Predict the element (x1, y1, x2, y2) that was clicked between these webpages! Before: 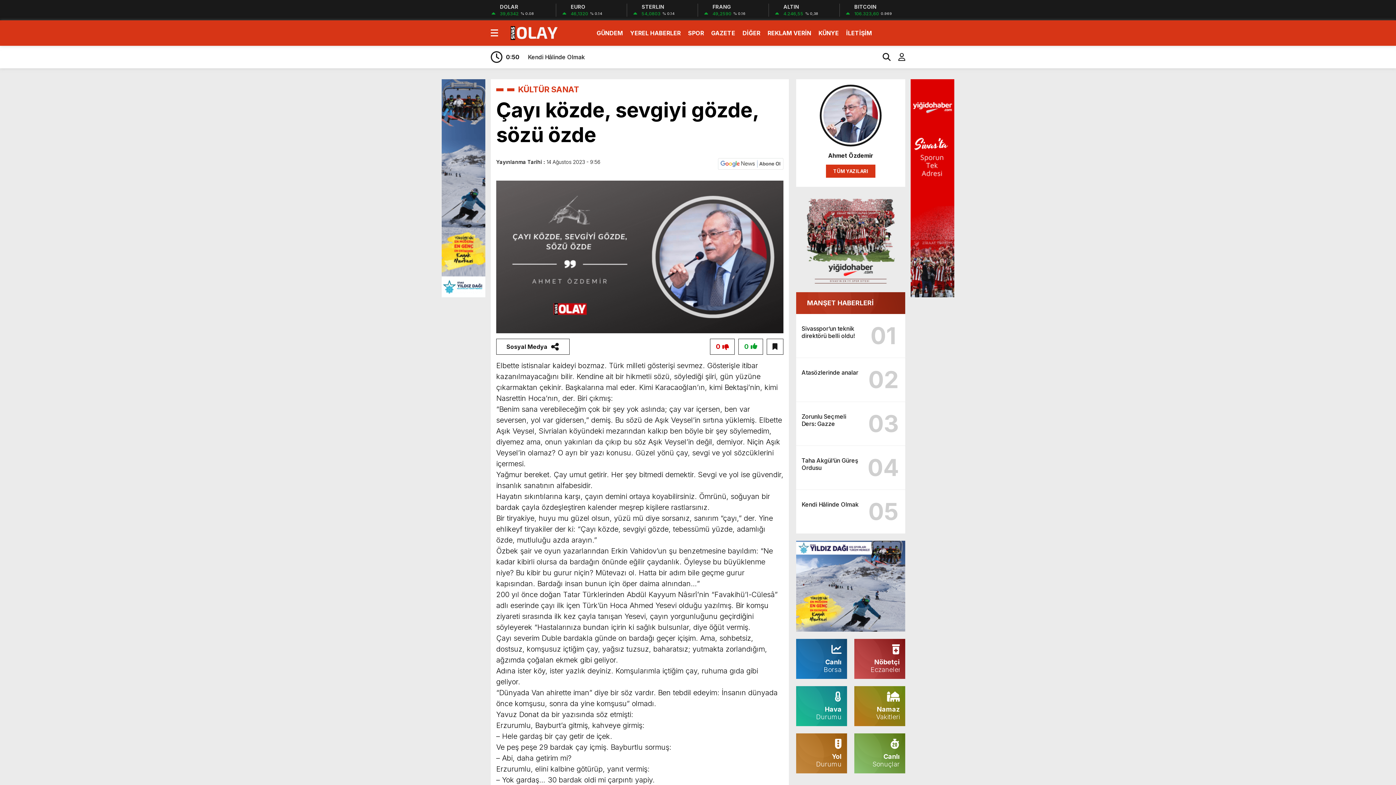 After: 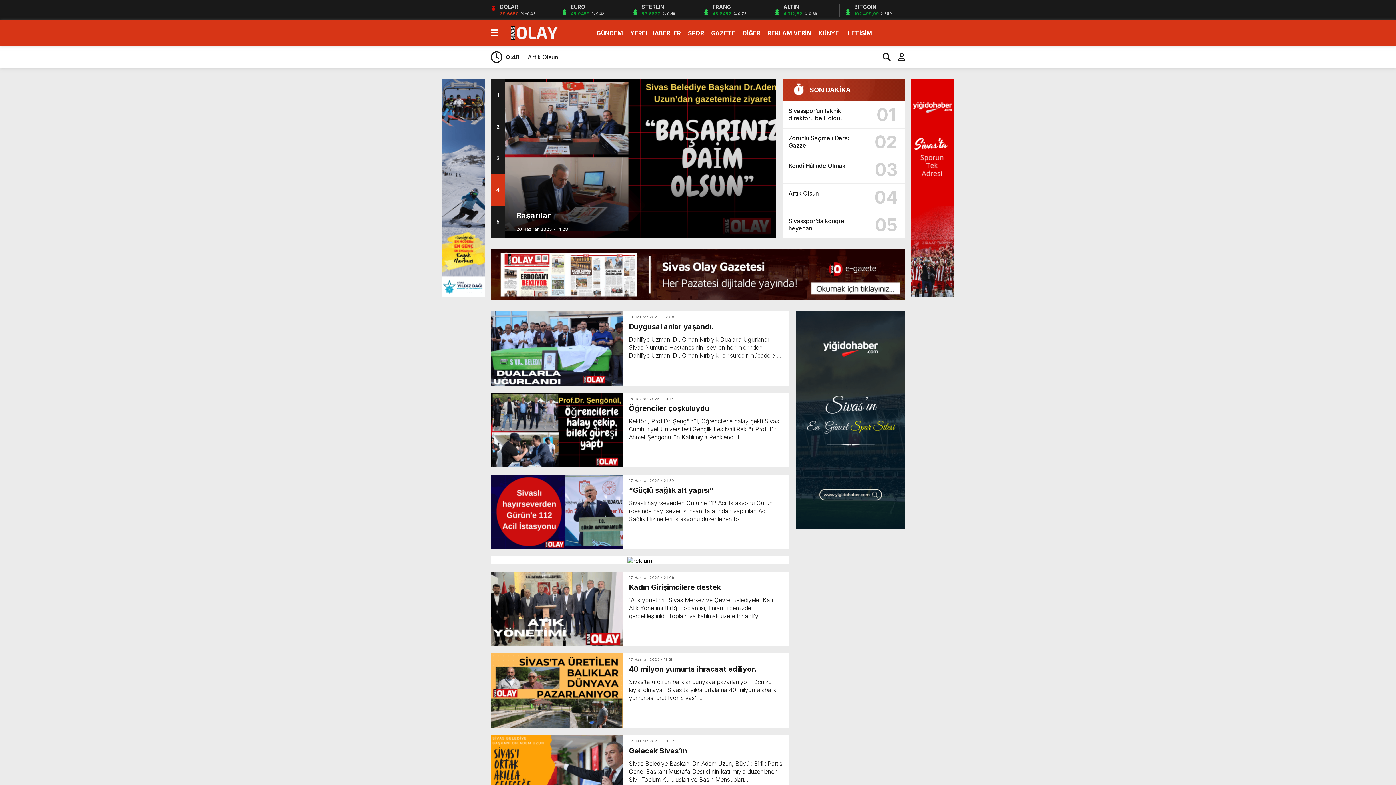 Action: bbox: (596, 25, 623, 40) label: GÜNDEM